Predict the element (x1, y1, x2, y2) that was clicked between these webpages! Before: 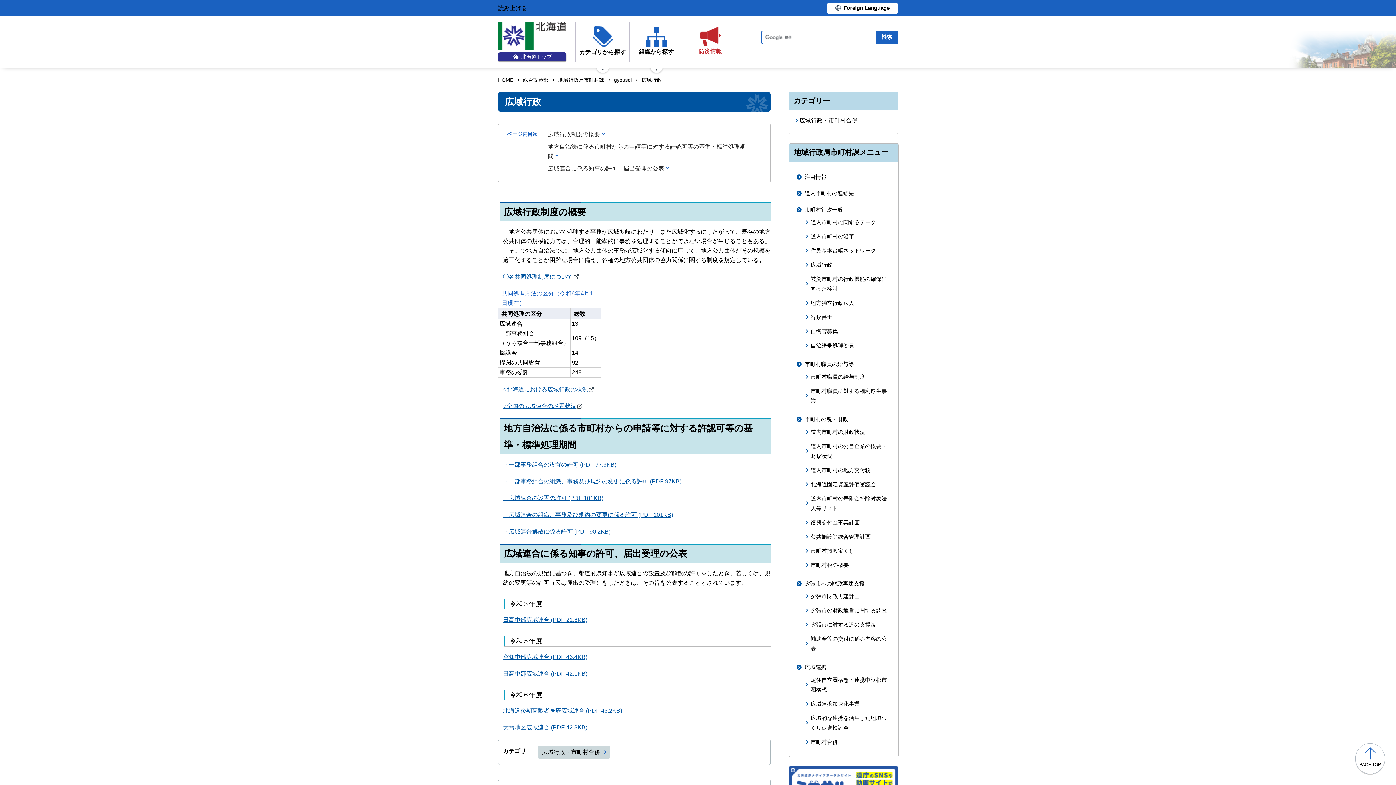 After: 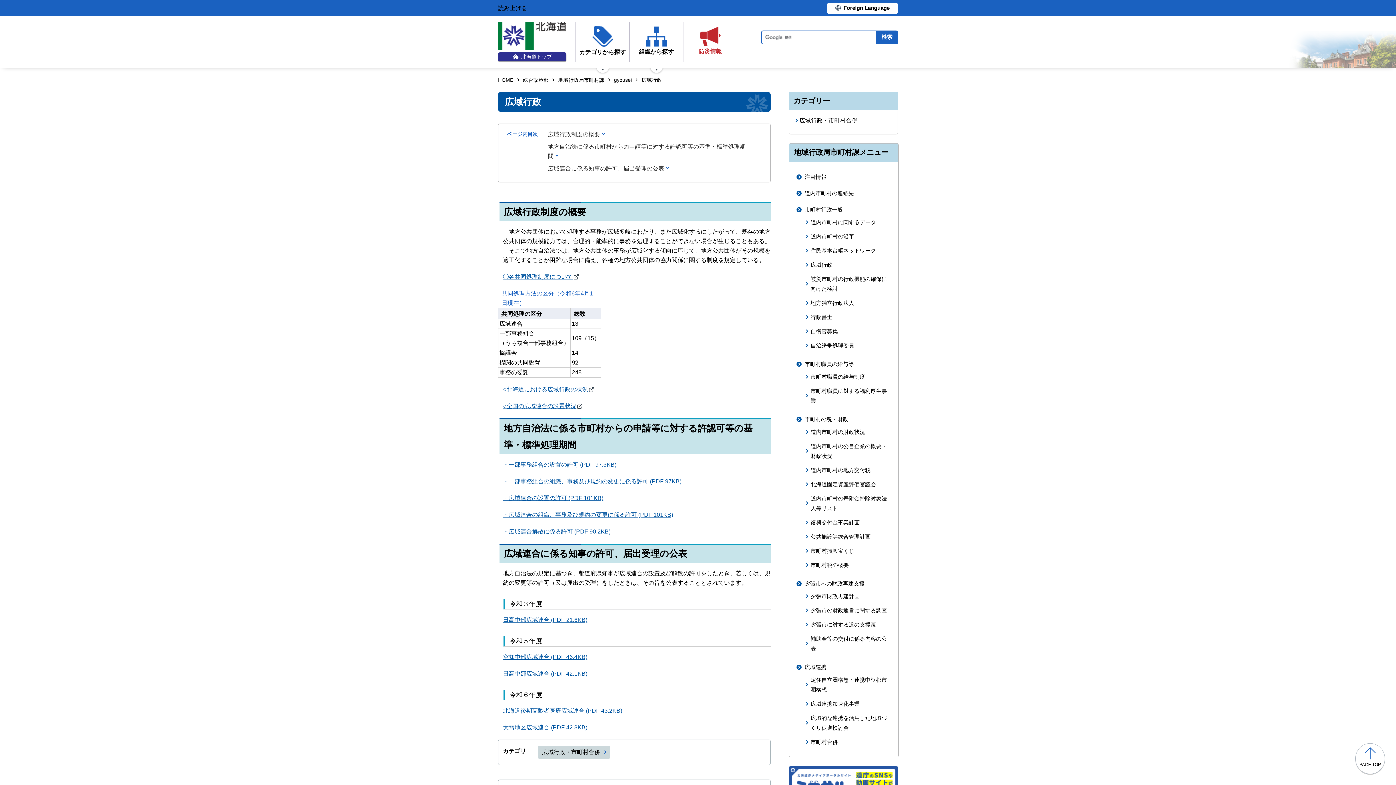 Action: label: 大雪地区広域連合 (PDF 42.8KB) bbox: (503, 724, 587, 730)